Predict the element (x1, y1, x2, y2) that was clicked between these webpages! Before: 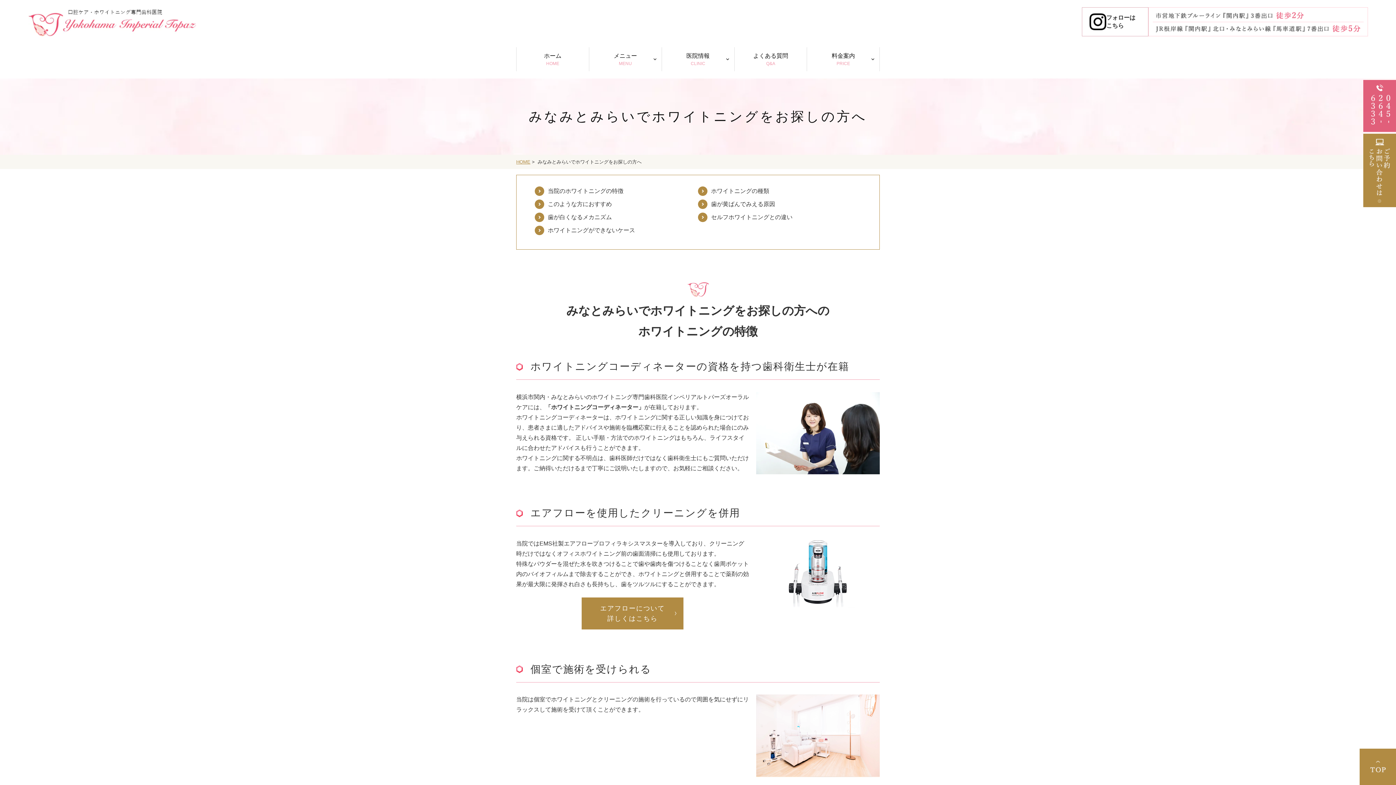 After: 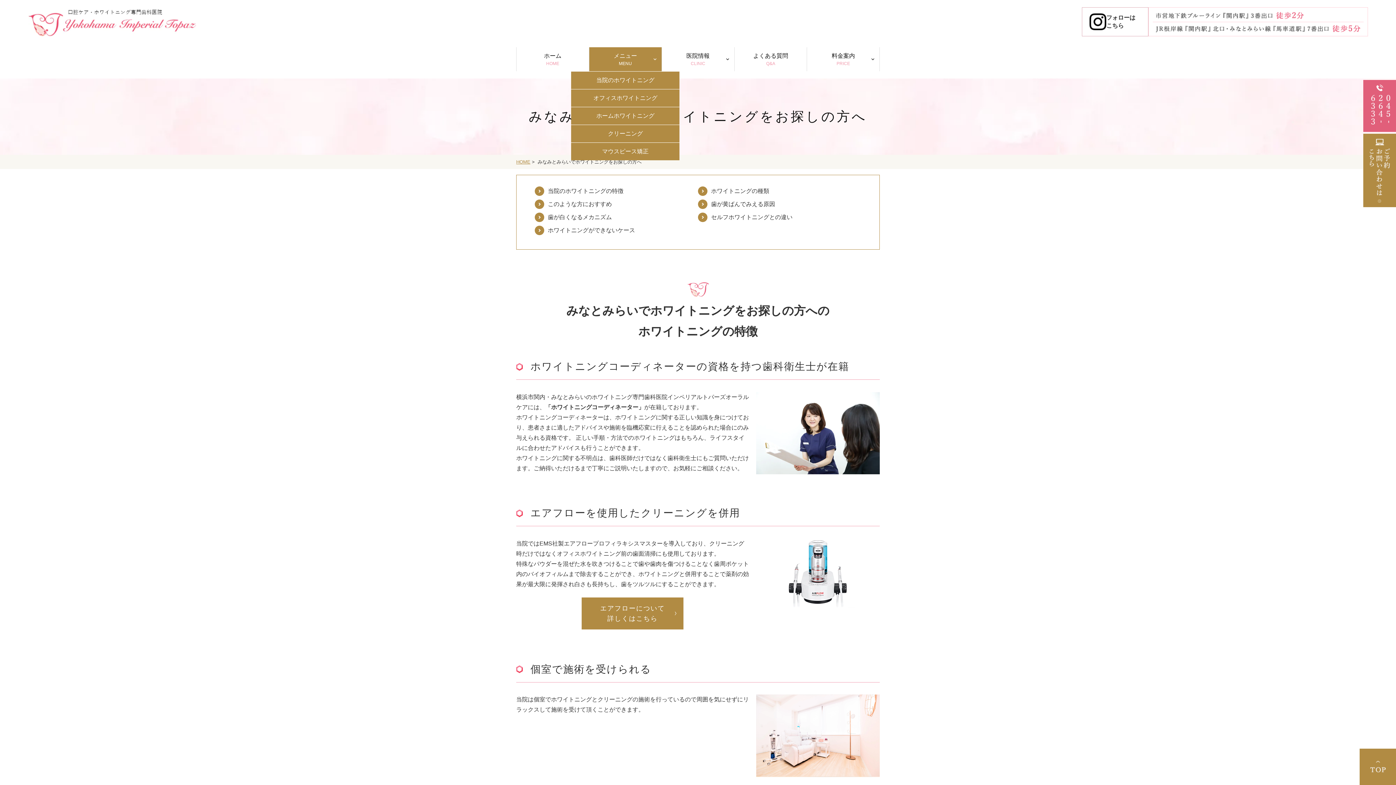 Action: bbox: (589, 47, 661, 71) label: メニュー
MENU